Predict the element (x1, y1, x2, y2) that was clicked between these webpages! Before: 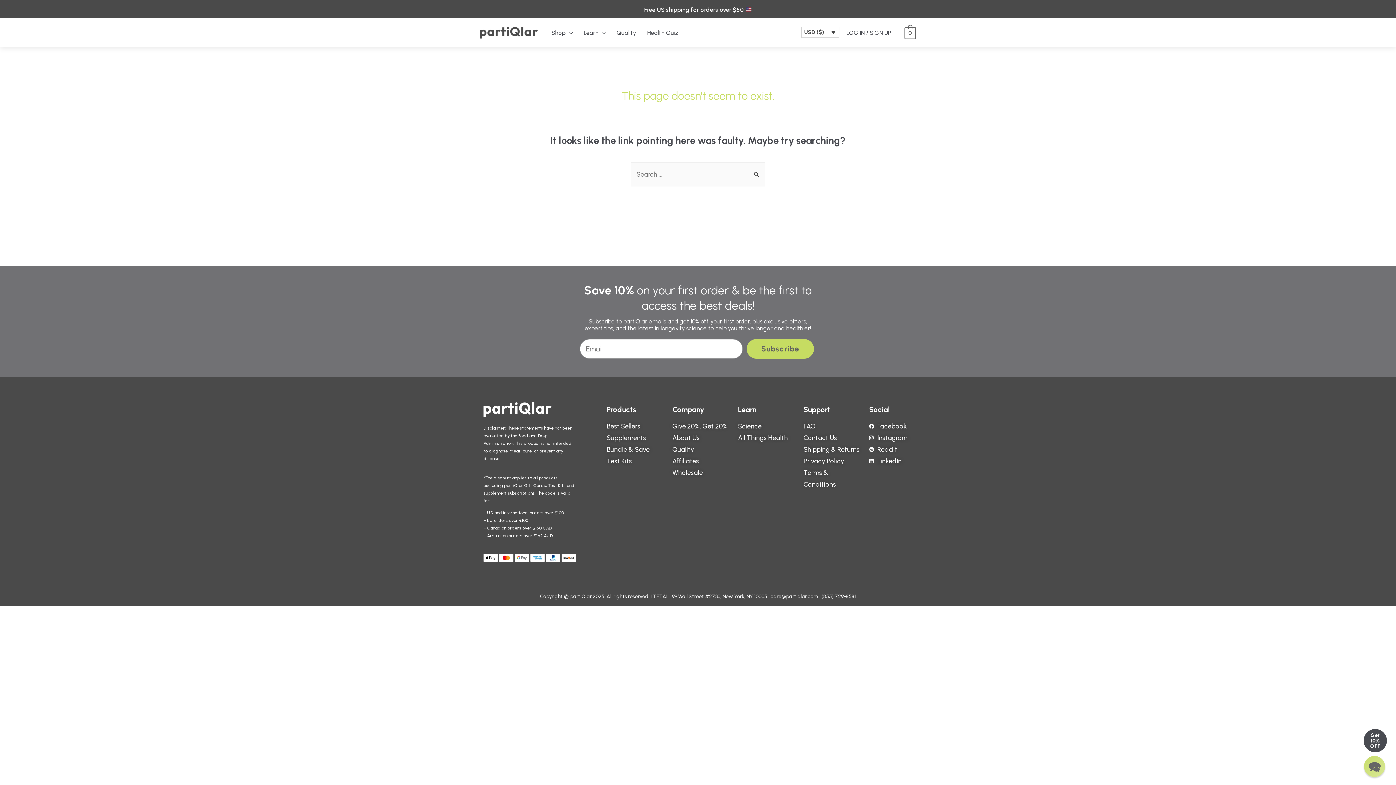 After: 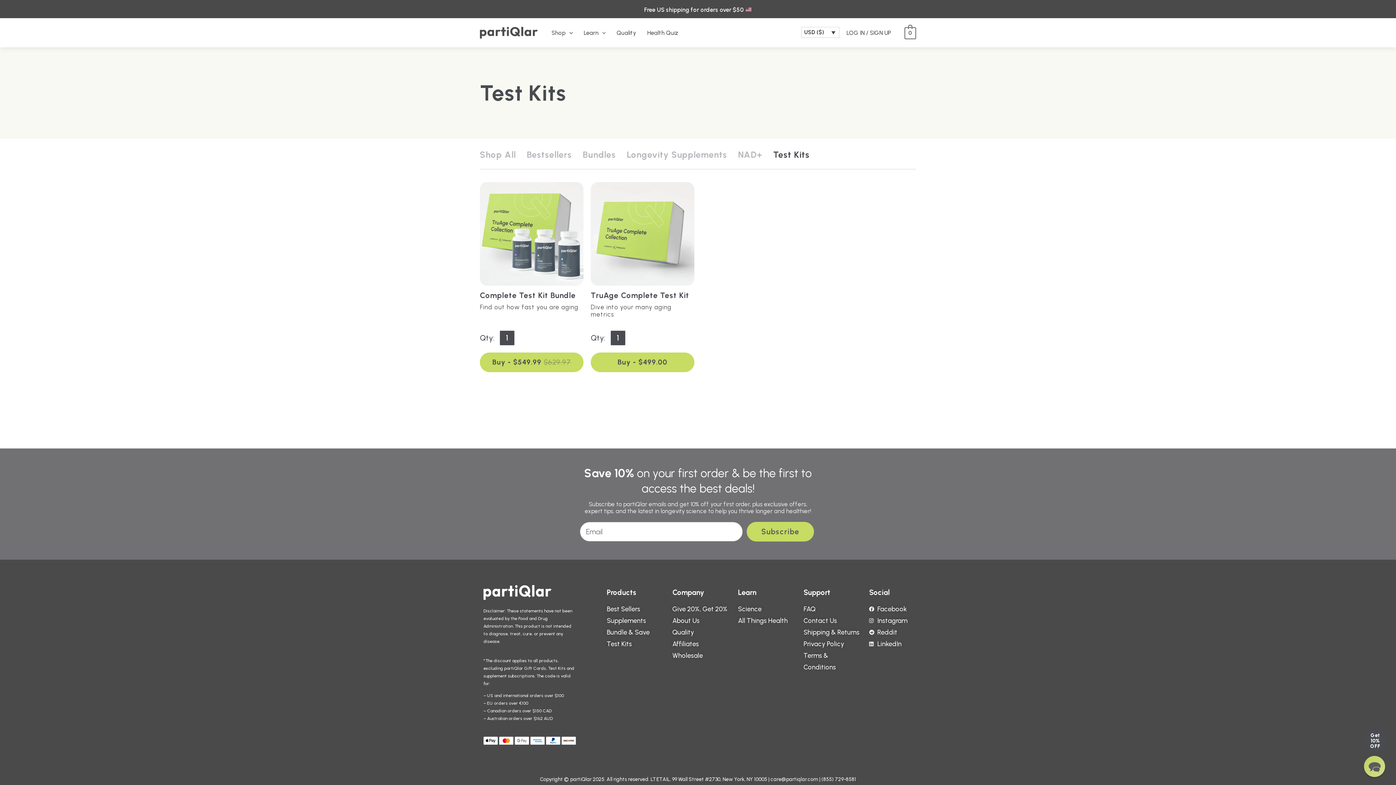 Action: label: Test Kits bbox: (607, 455, 665, 467)